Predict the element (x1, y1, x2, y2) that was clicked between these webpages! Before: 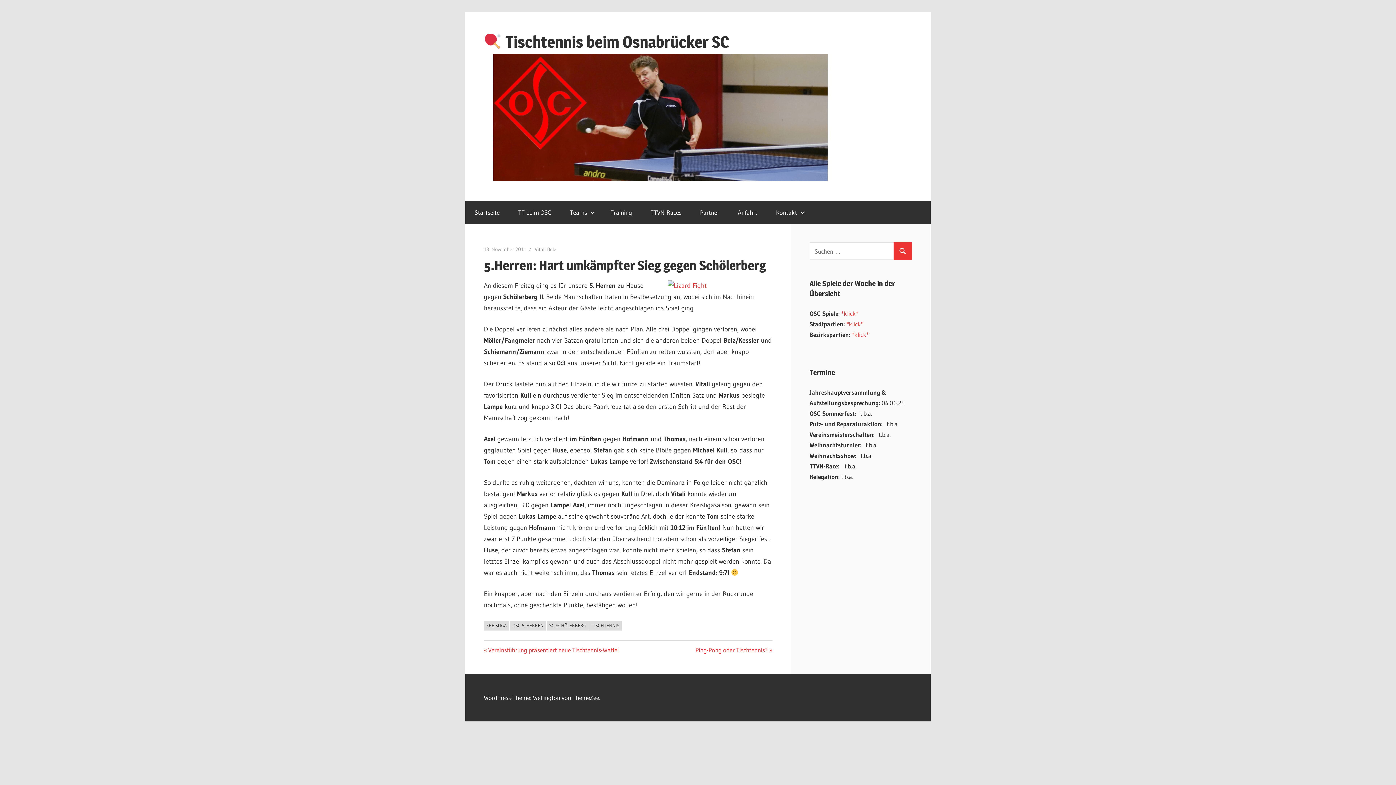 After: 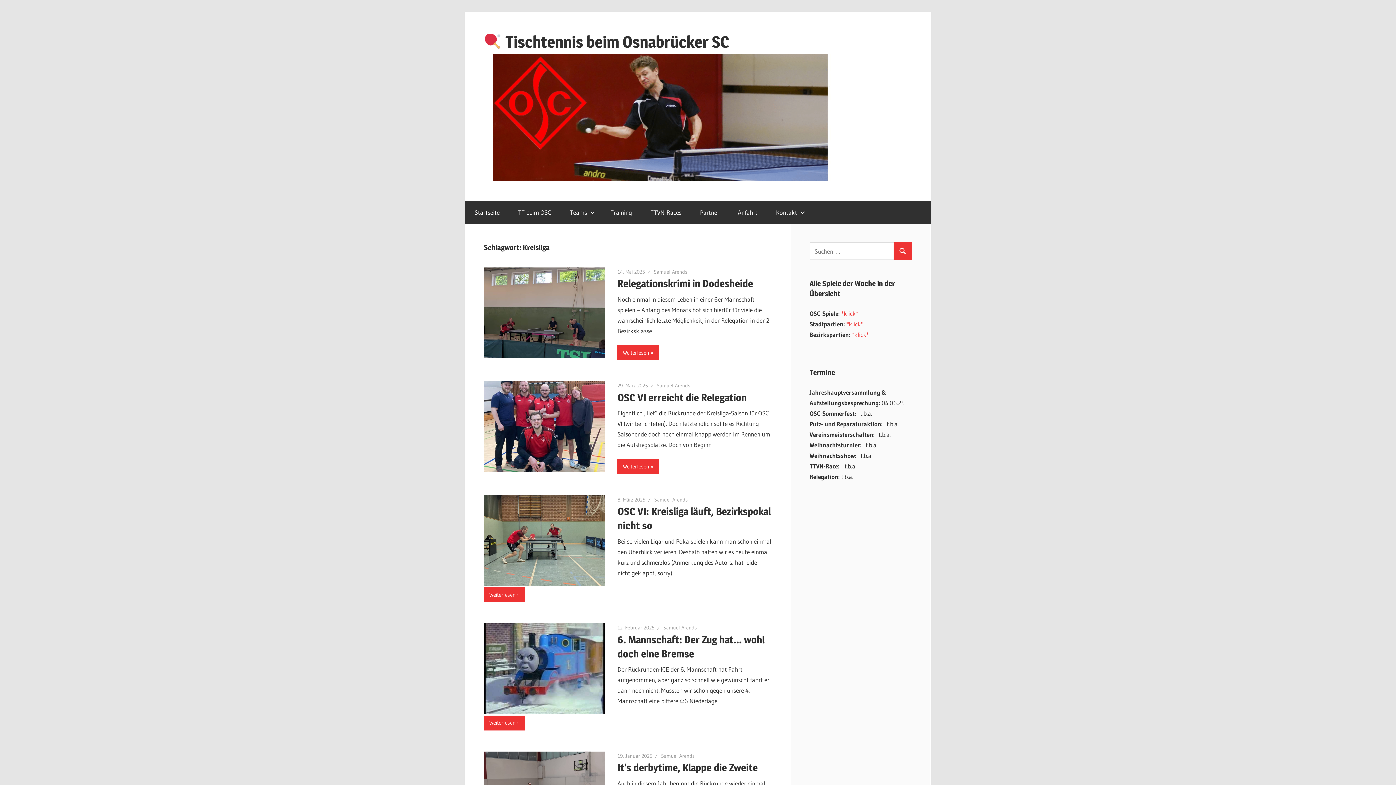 Action: label: KREISLIGA bbox: (484, 621, 509, 630)